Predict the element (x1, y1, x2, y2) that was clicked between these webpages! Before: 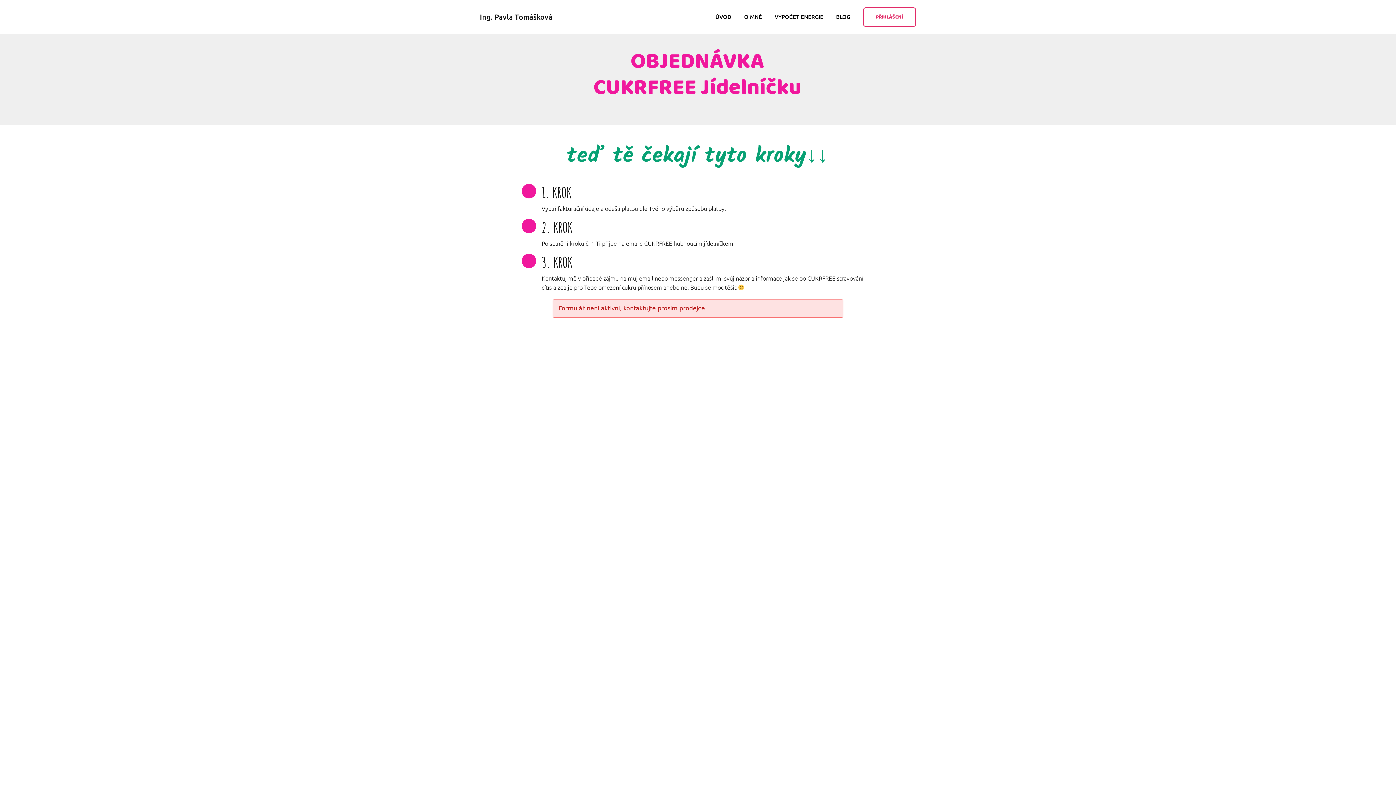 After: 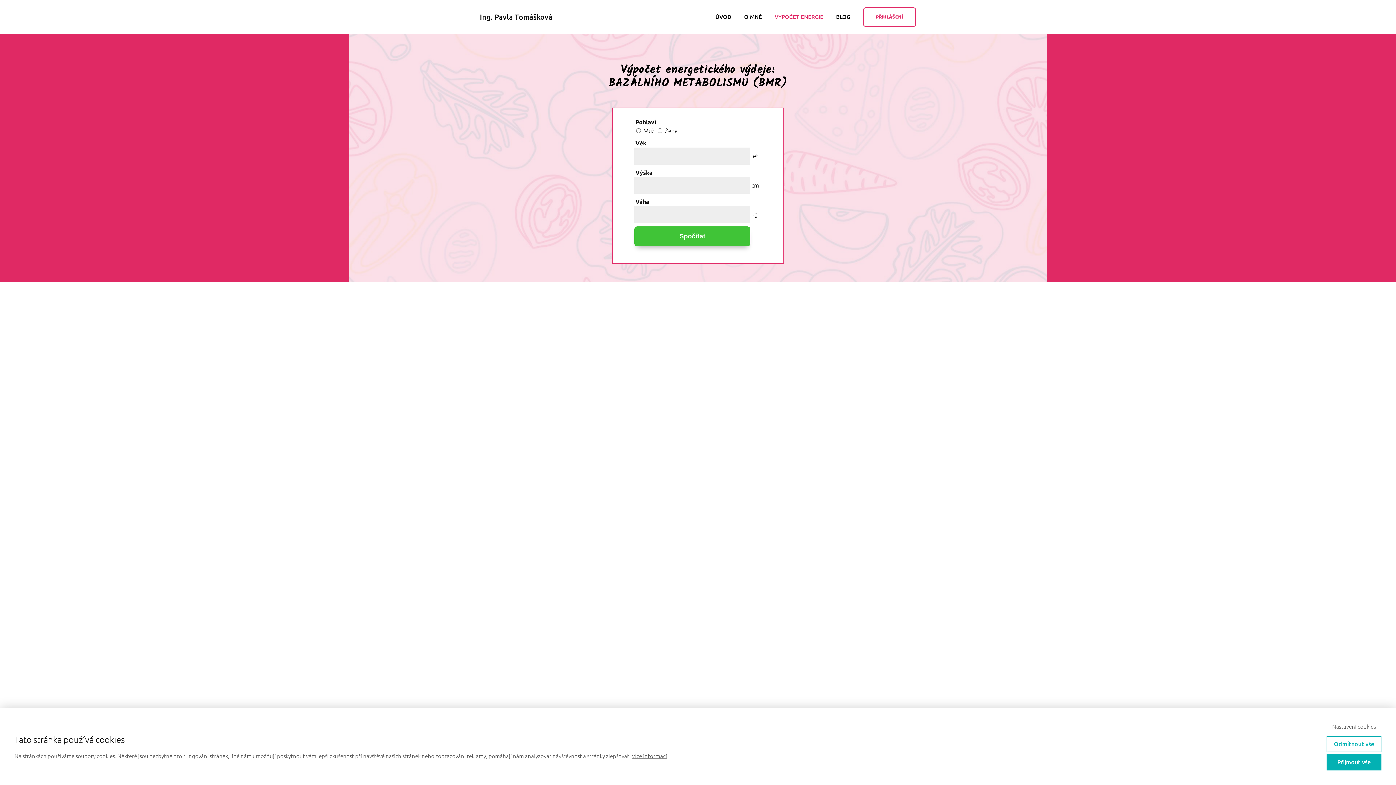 Action: label: VÝPOČET ENERGIE bbox: (774, 7, 823, 26)